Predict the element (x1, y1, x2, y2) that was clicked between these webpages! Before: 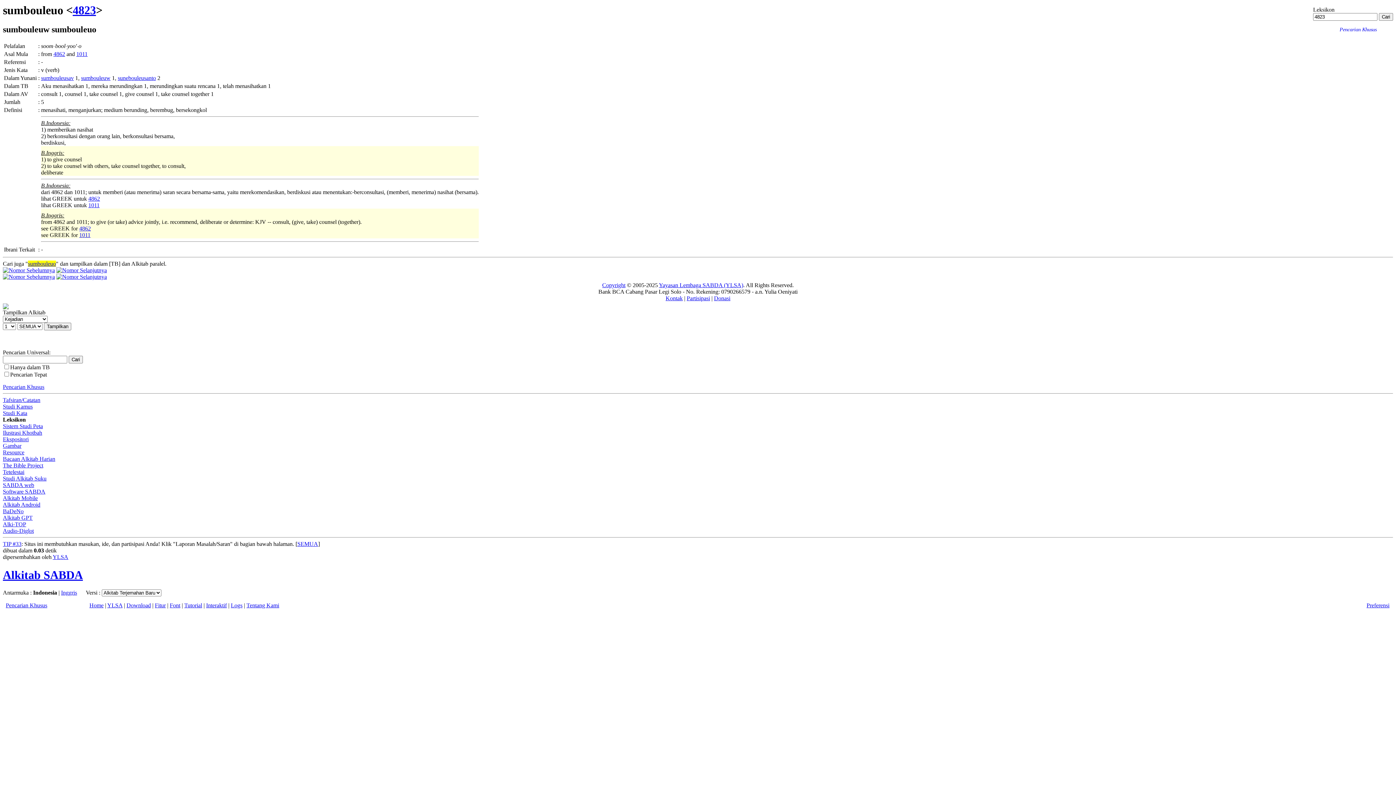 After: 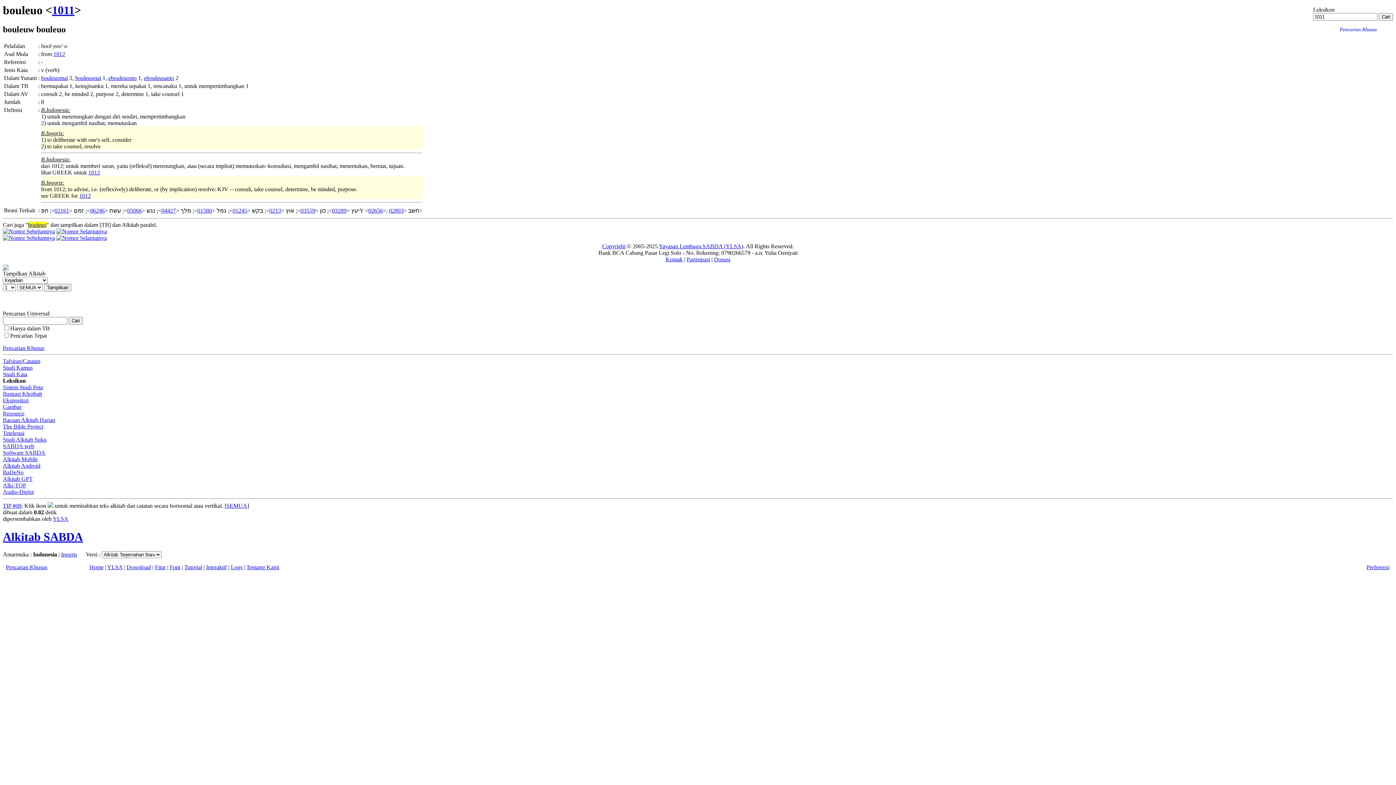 Action: bbox: (88, 202, 99, 208) label: 1011